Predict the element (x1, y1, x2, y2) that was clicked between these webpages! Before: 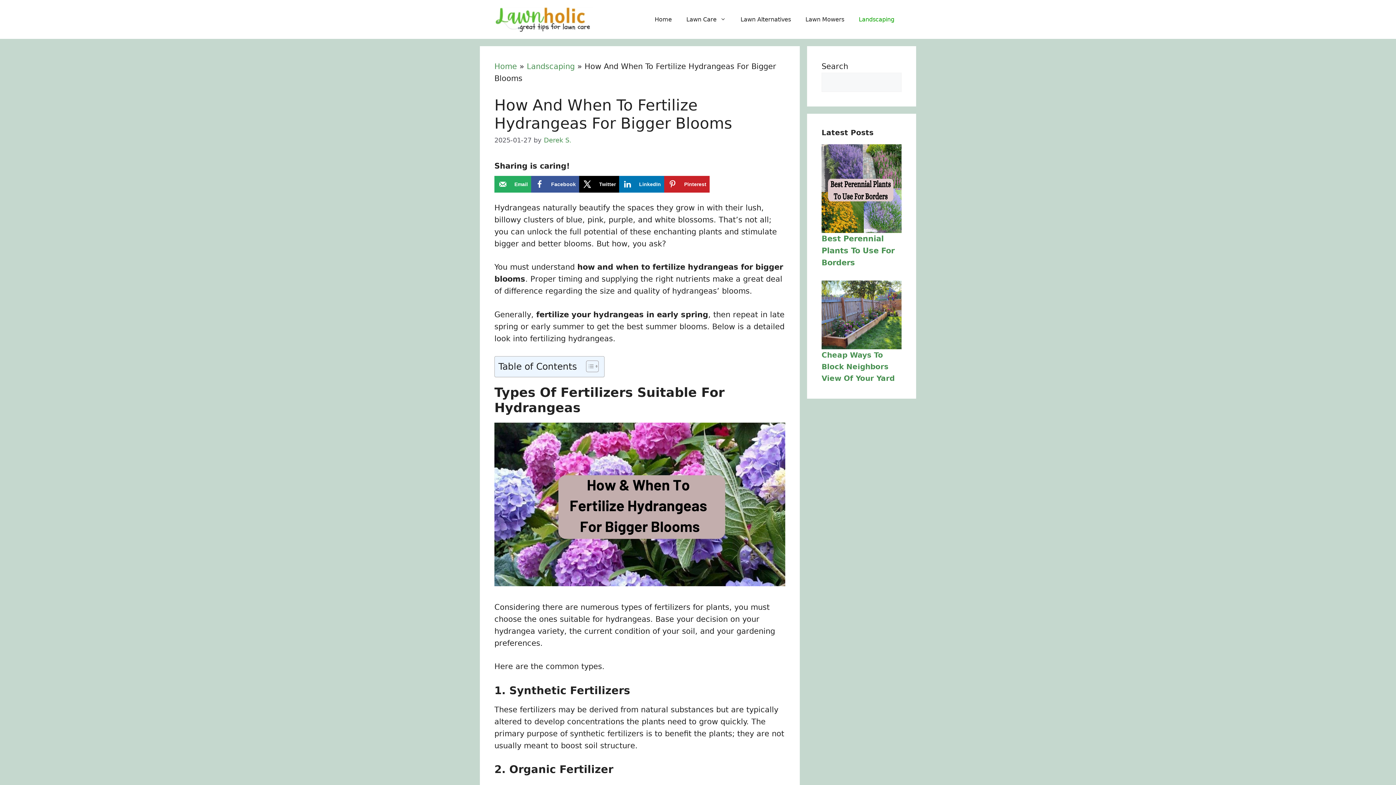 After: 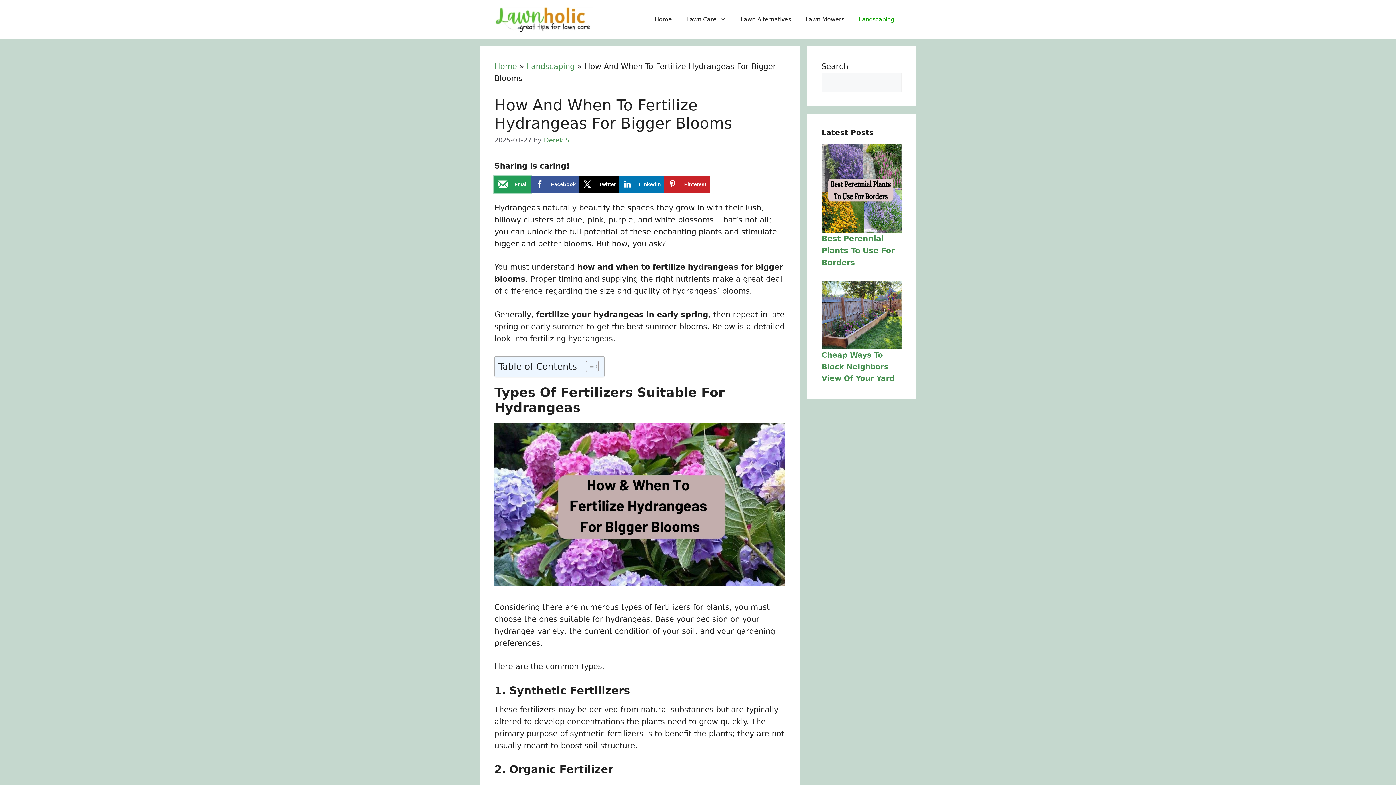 Action: bbox: (494, 176, 531, 192) label: Send over email